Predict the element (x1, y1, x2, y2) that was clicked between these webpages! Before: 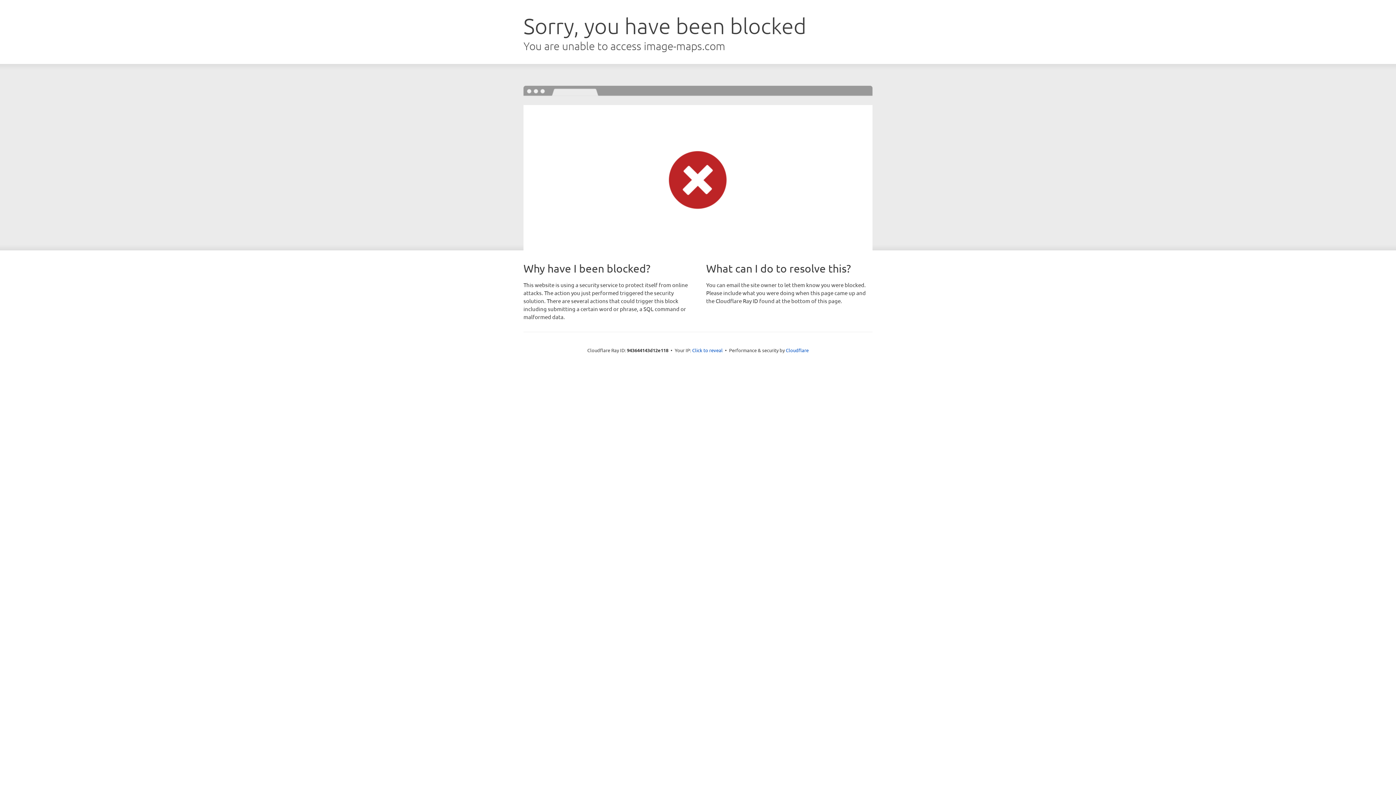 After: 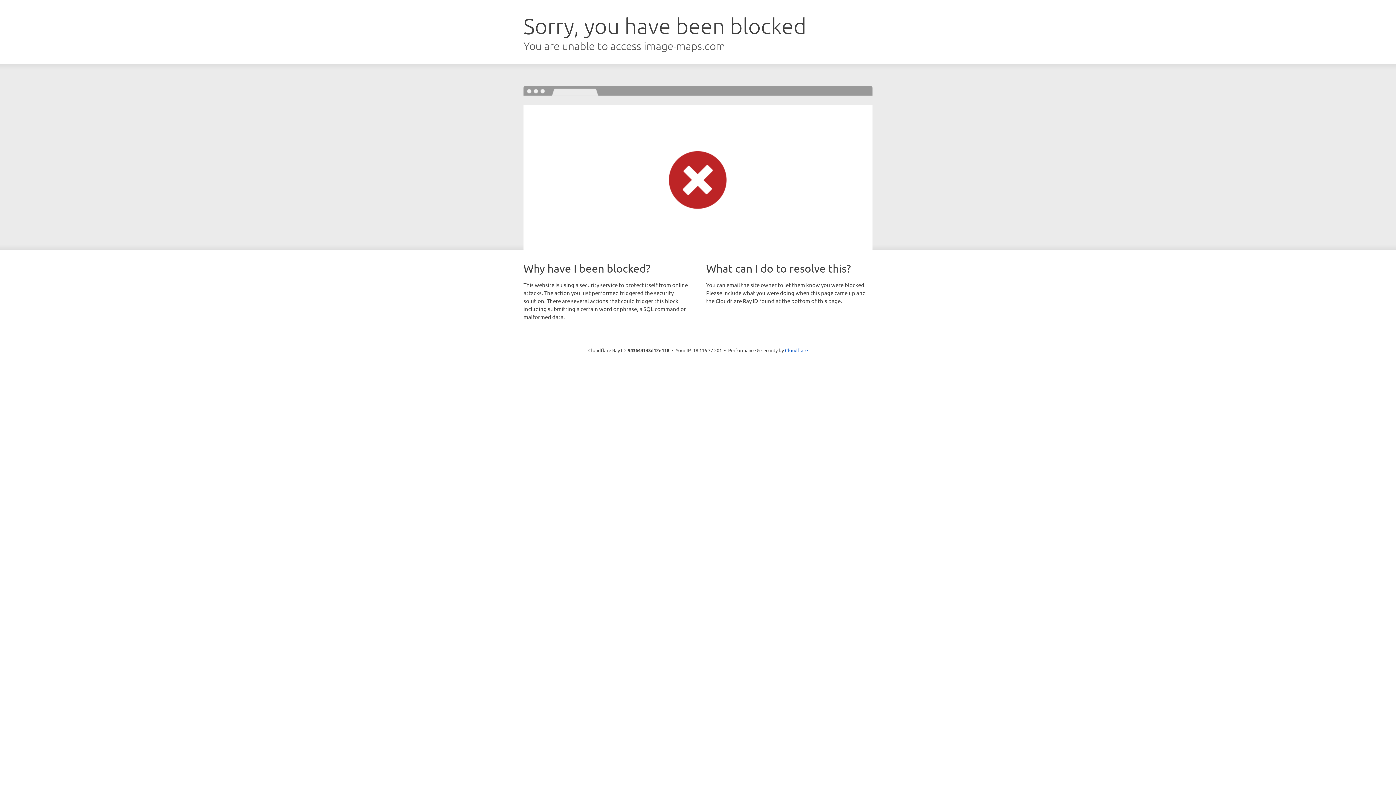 Action: bbox: (692, 346, 722, 353) label: Click to reveal